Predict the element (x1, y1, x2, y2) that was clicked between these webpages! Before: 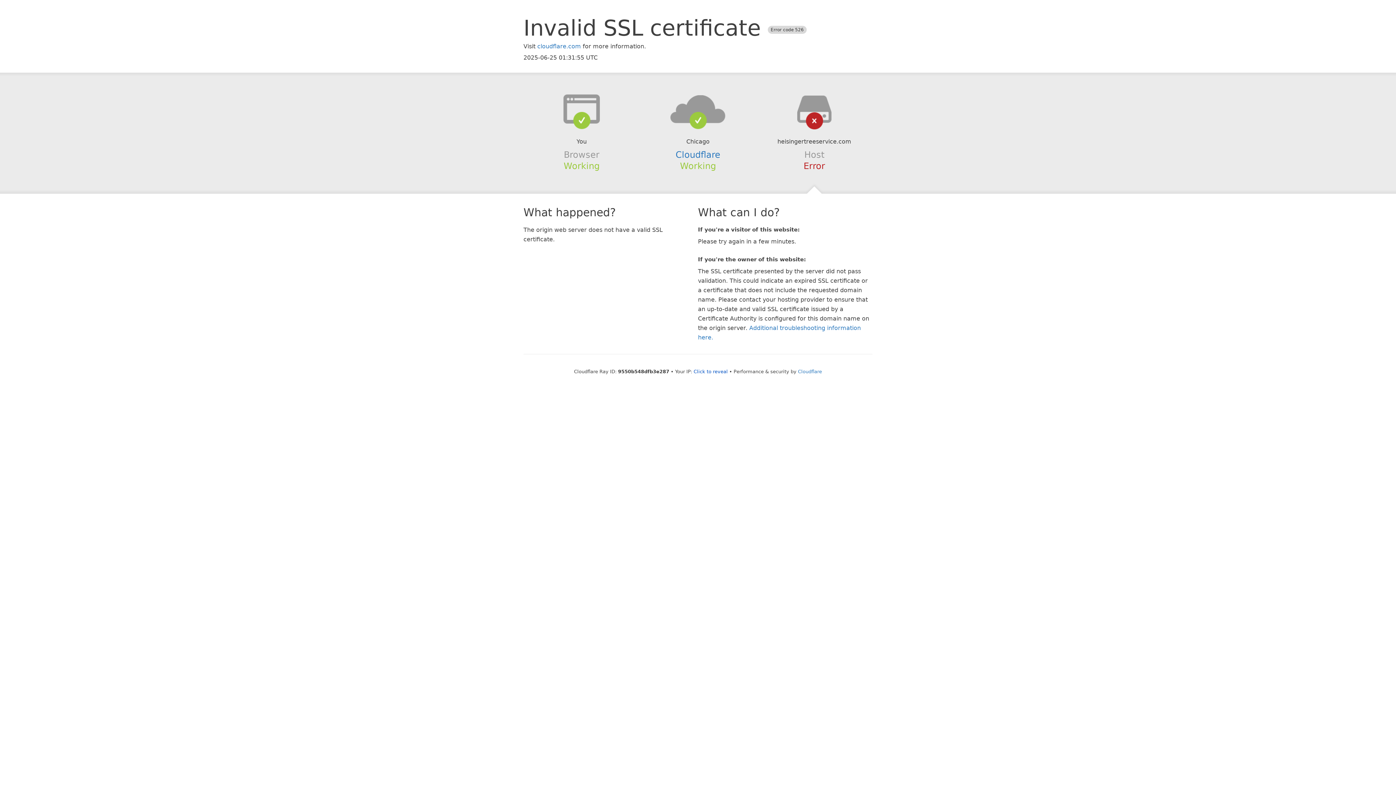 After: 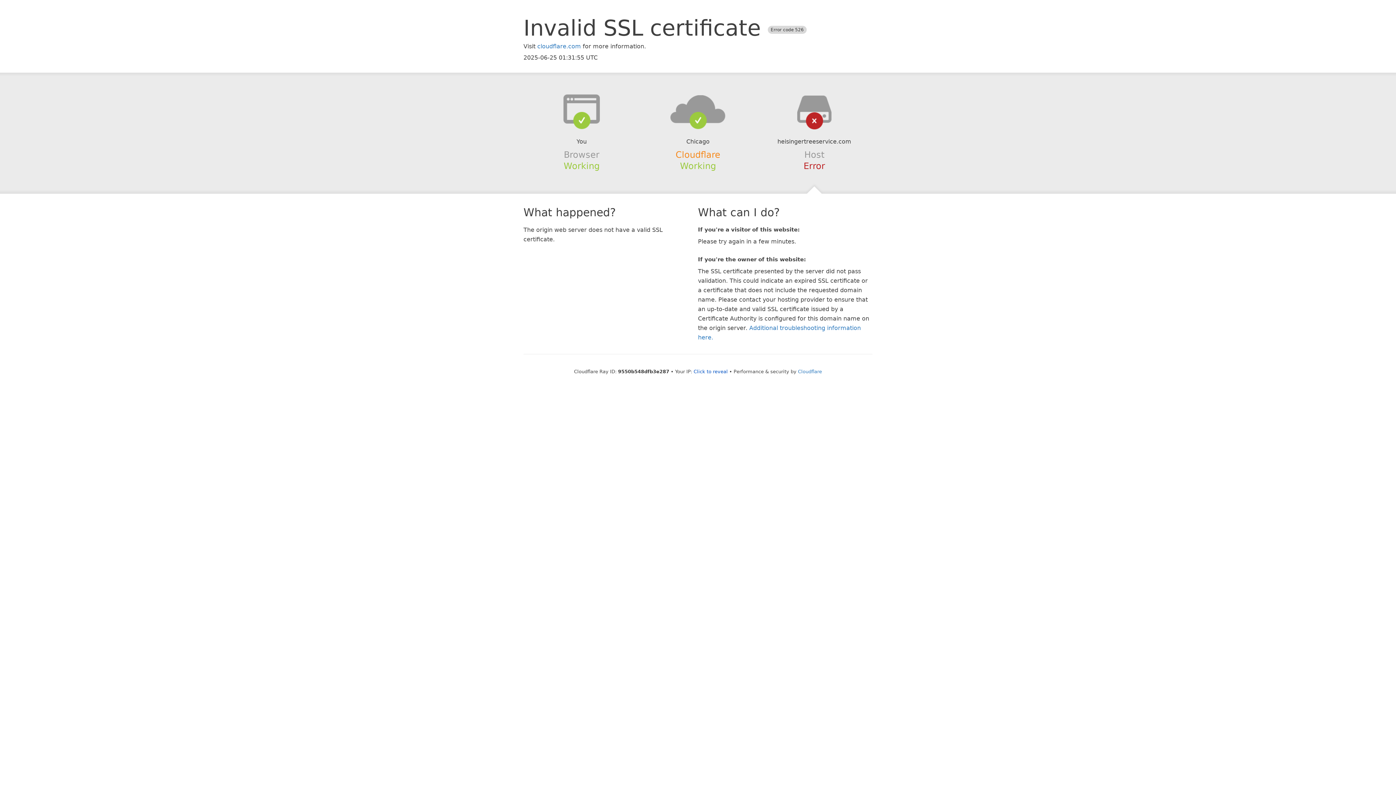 Action: label: Cloudflare bbox: (675, 149, 720, 159)